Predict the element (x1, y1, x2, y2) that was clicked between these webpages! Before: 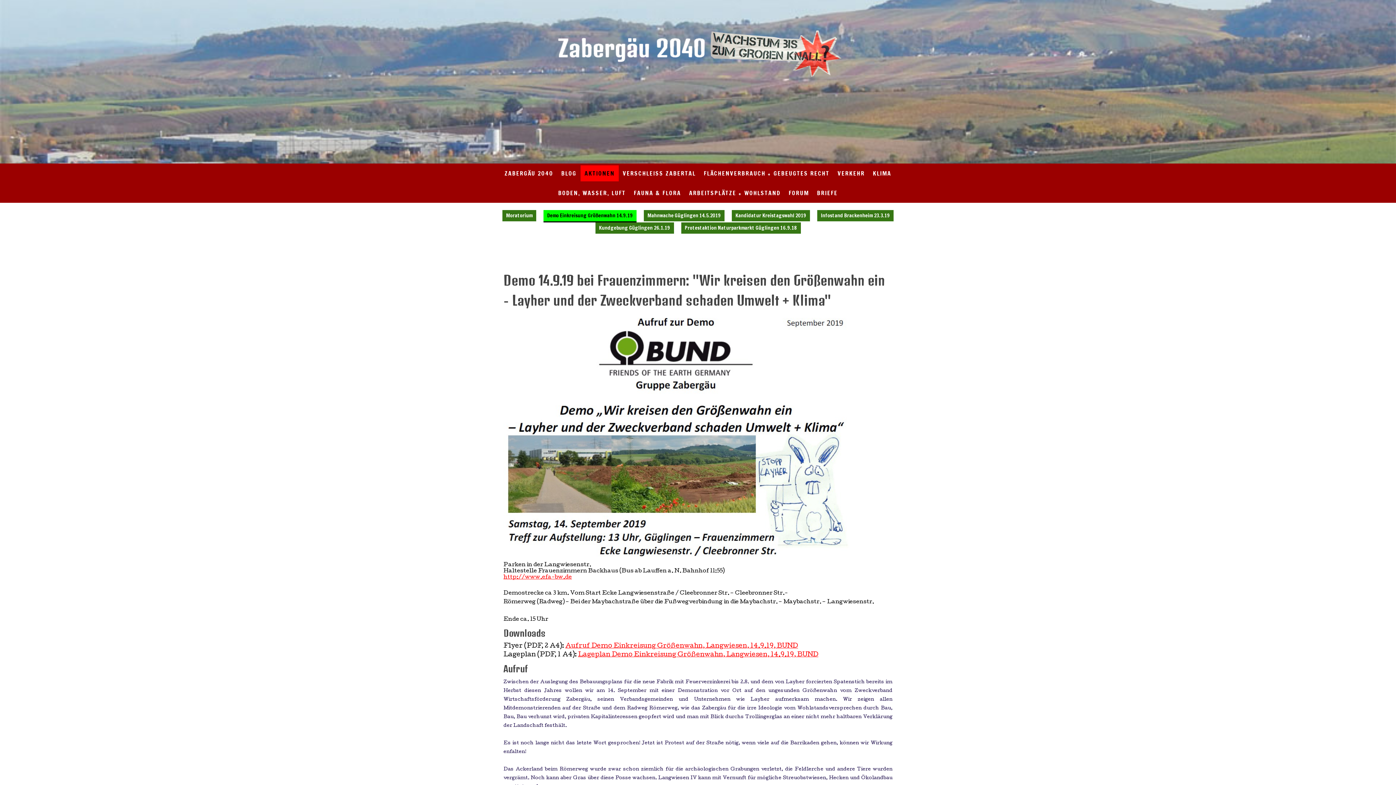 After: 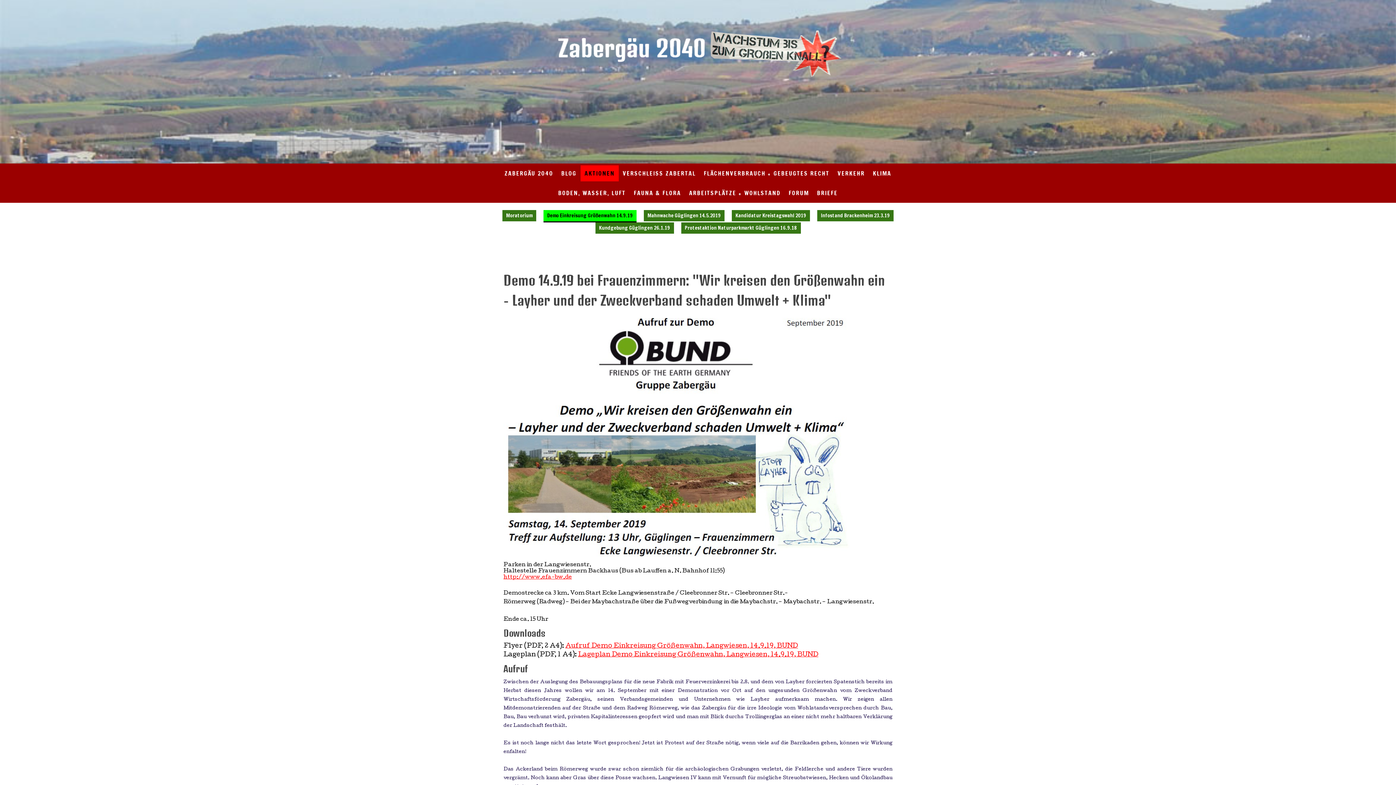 Action: label: Aufruf Demo Einkreisung Größenwahn, Langwiesen, 14.9.19, BUND bbox: (565, 643, 798, 649)